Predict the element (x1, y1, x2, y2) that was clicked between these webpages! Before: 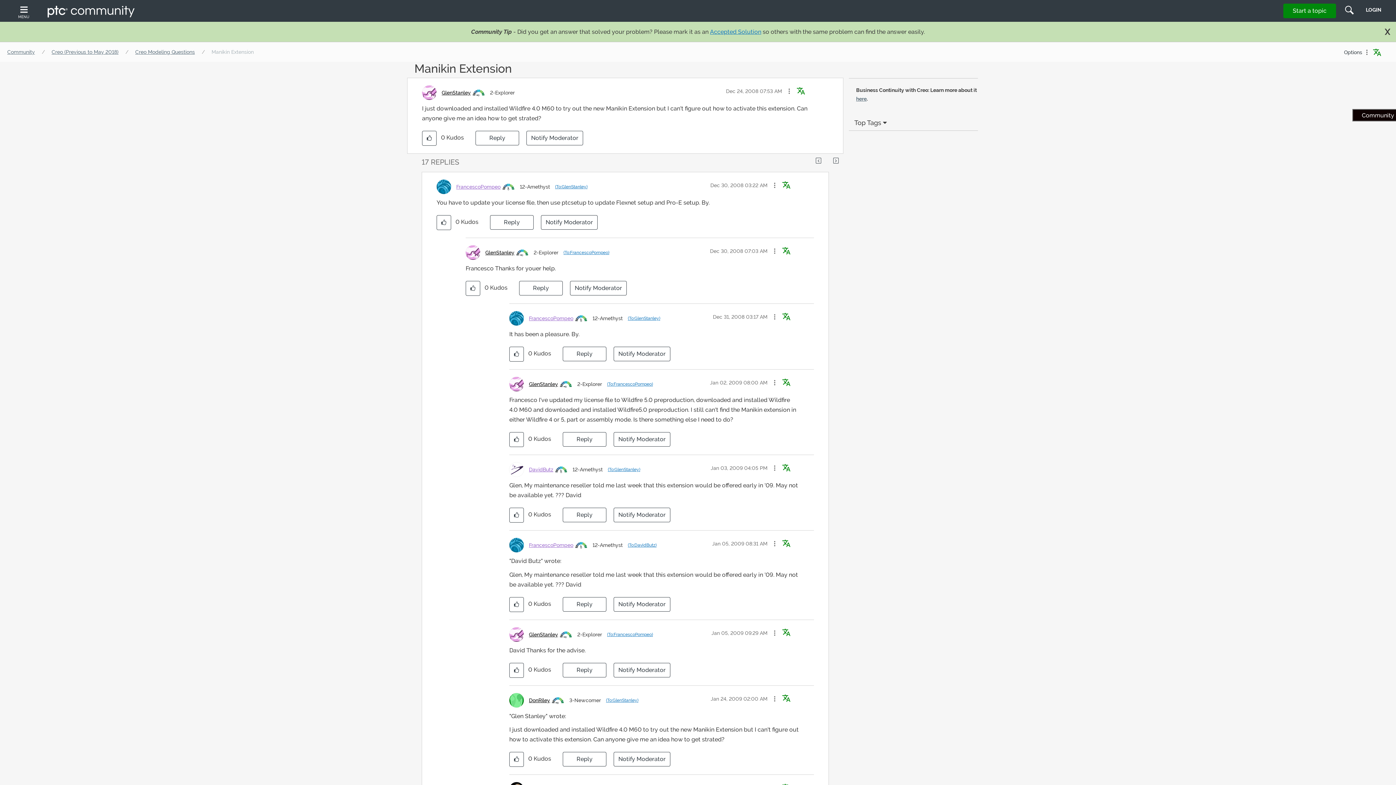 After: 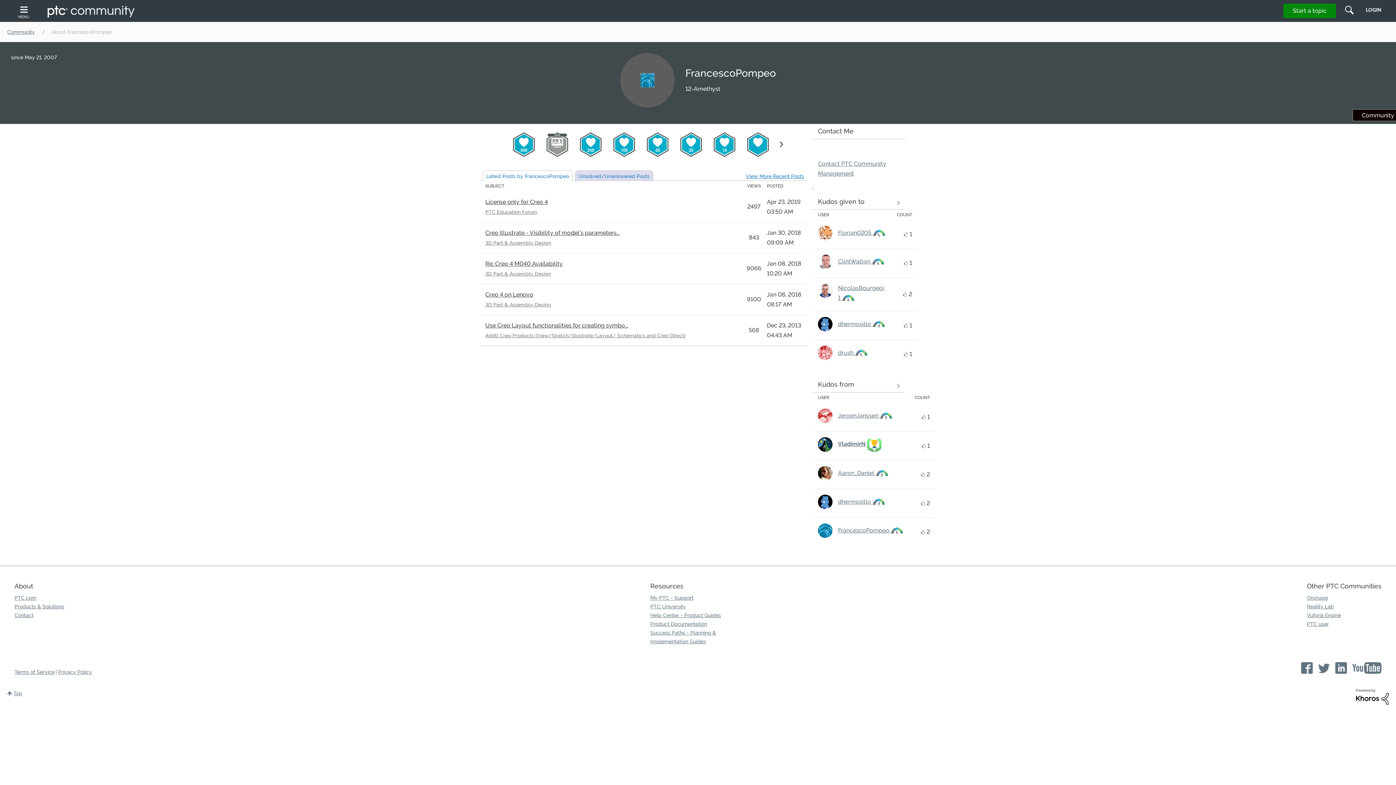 Action: label: View Profile of FrancescoPompeo bbox: (529, 542, 573, 548)